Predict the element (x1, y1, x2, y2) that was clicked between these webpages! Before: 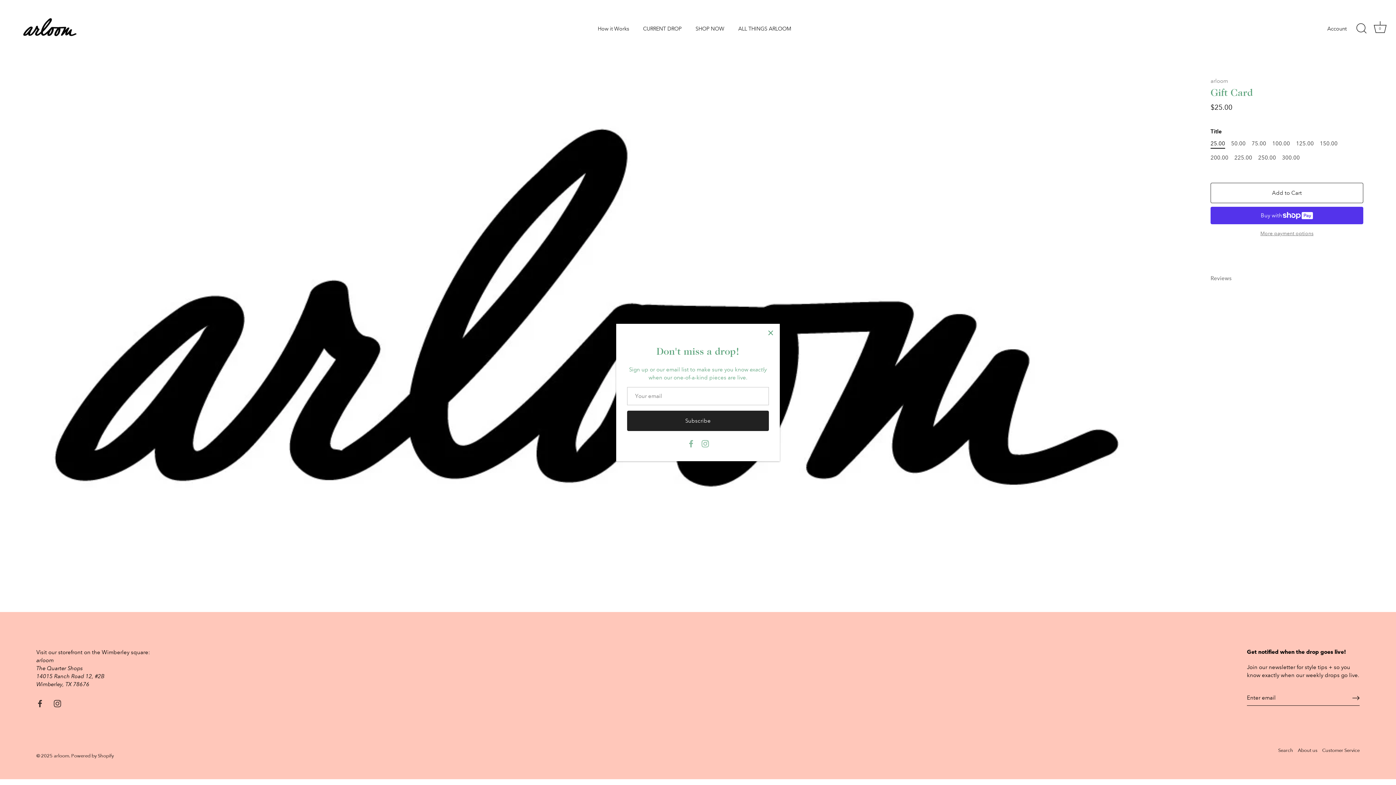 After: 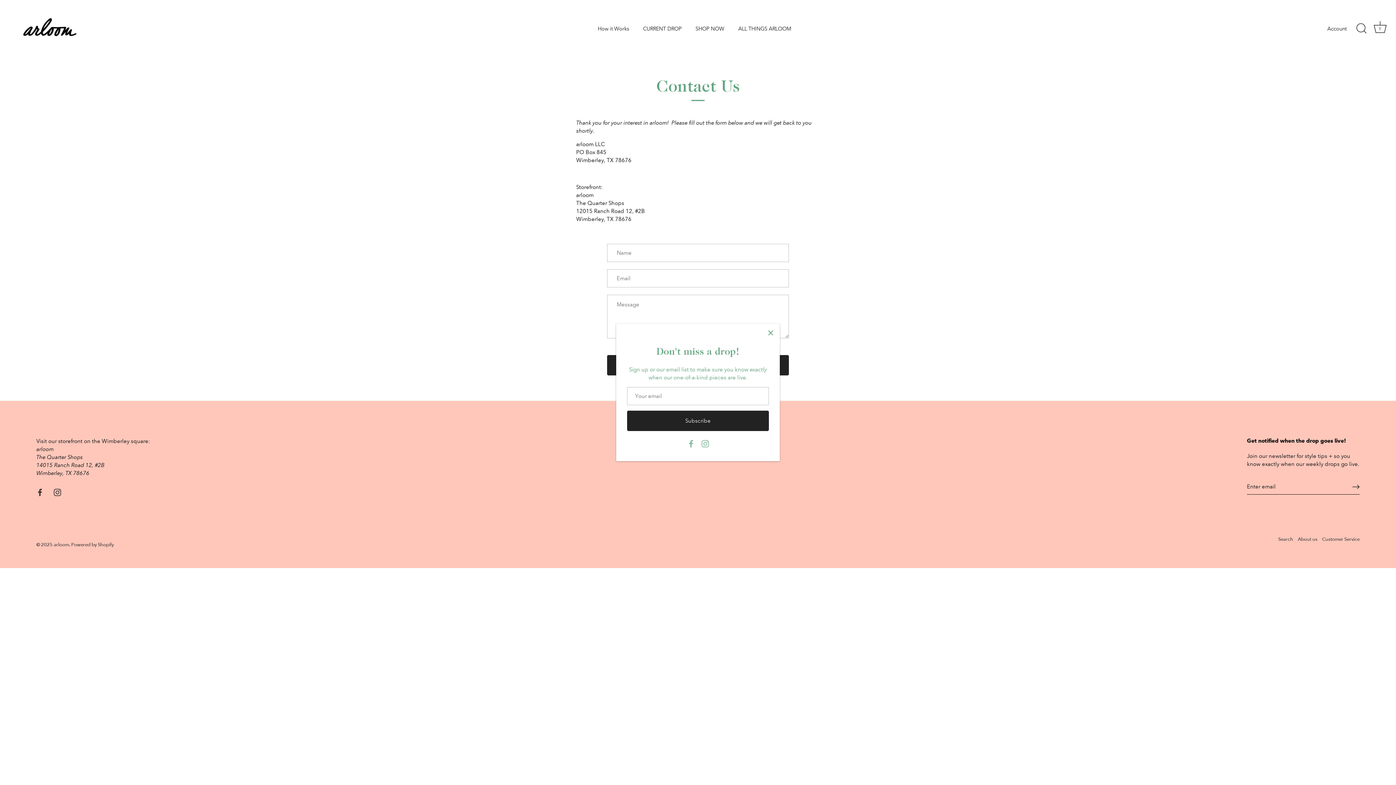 Action: label: Customer Service bbox: (1322, 747, 1360, 753)